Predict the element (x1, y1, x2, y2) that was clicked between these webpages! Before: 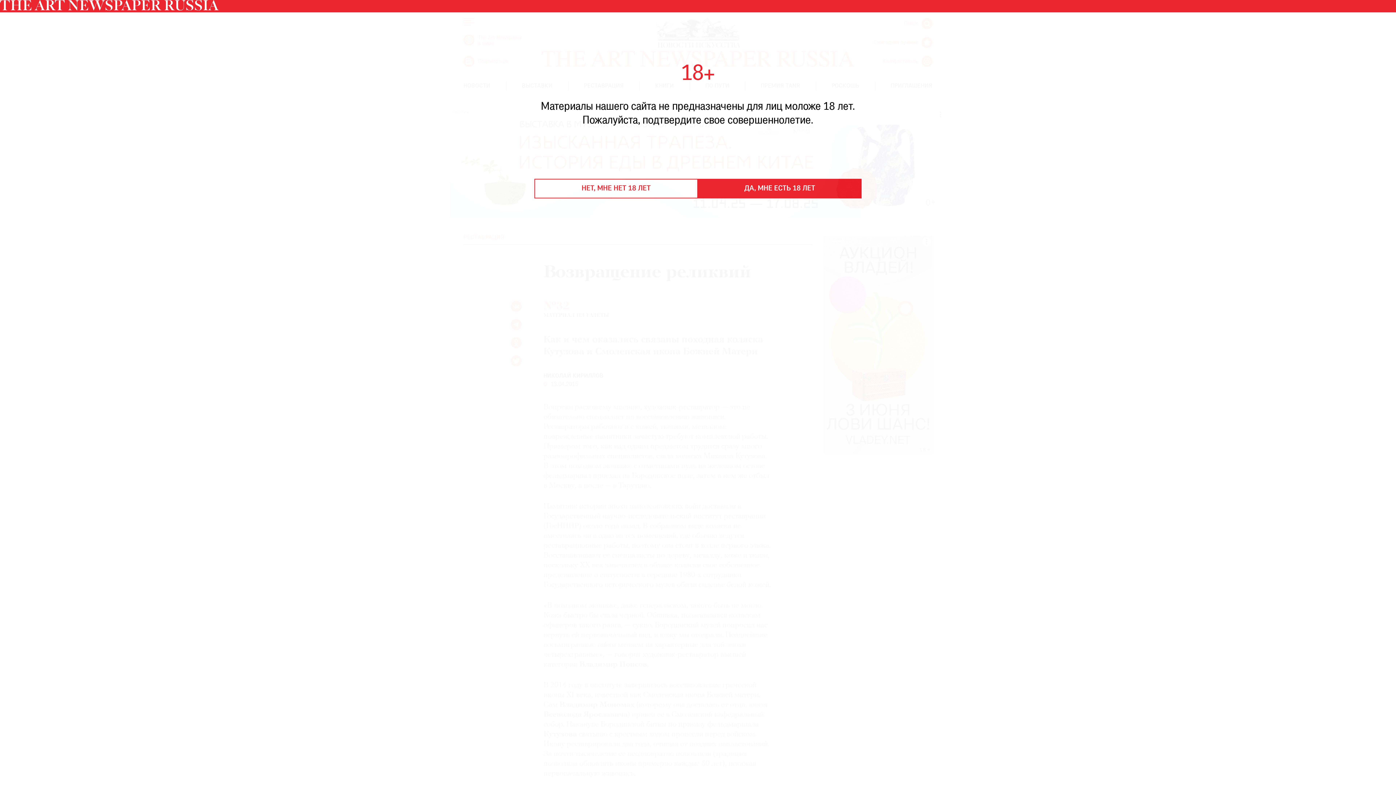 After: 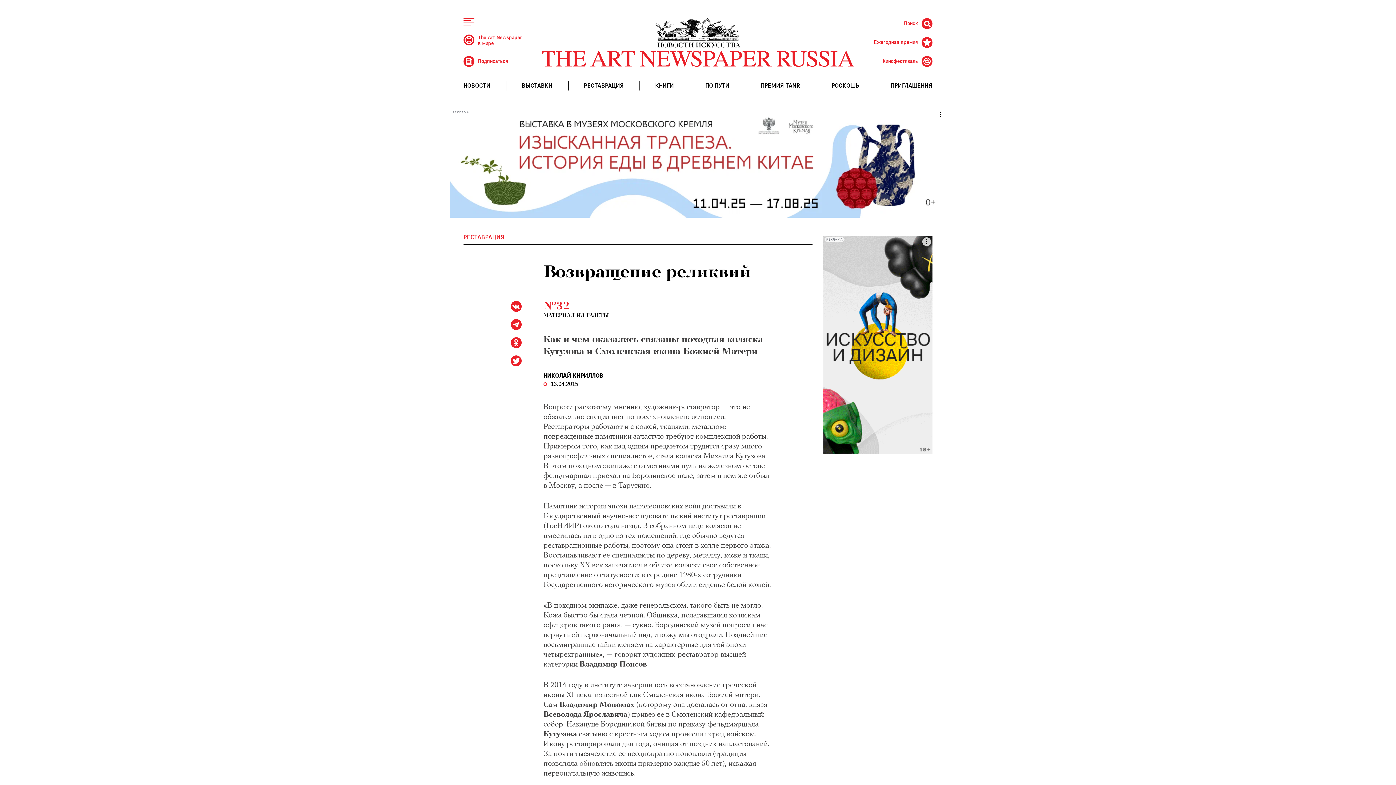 Action: label: ДА, МНЕ ЕСТЬ 18 ЛЕТ bbox: (698, 178, 861, 198)